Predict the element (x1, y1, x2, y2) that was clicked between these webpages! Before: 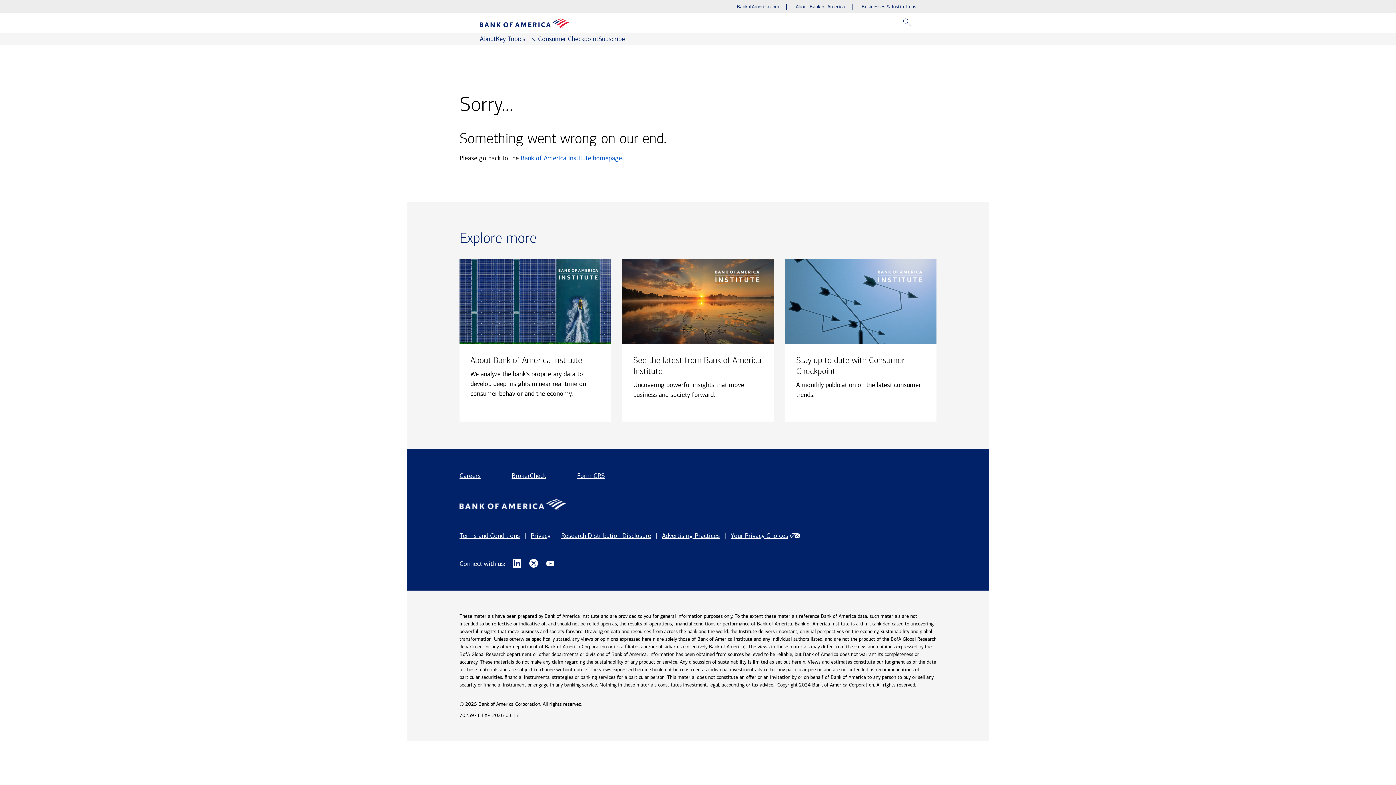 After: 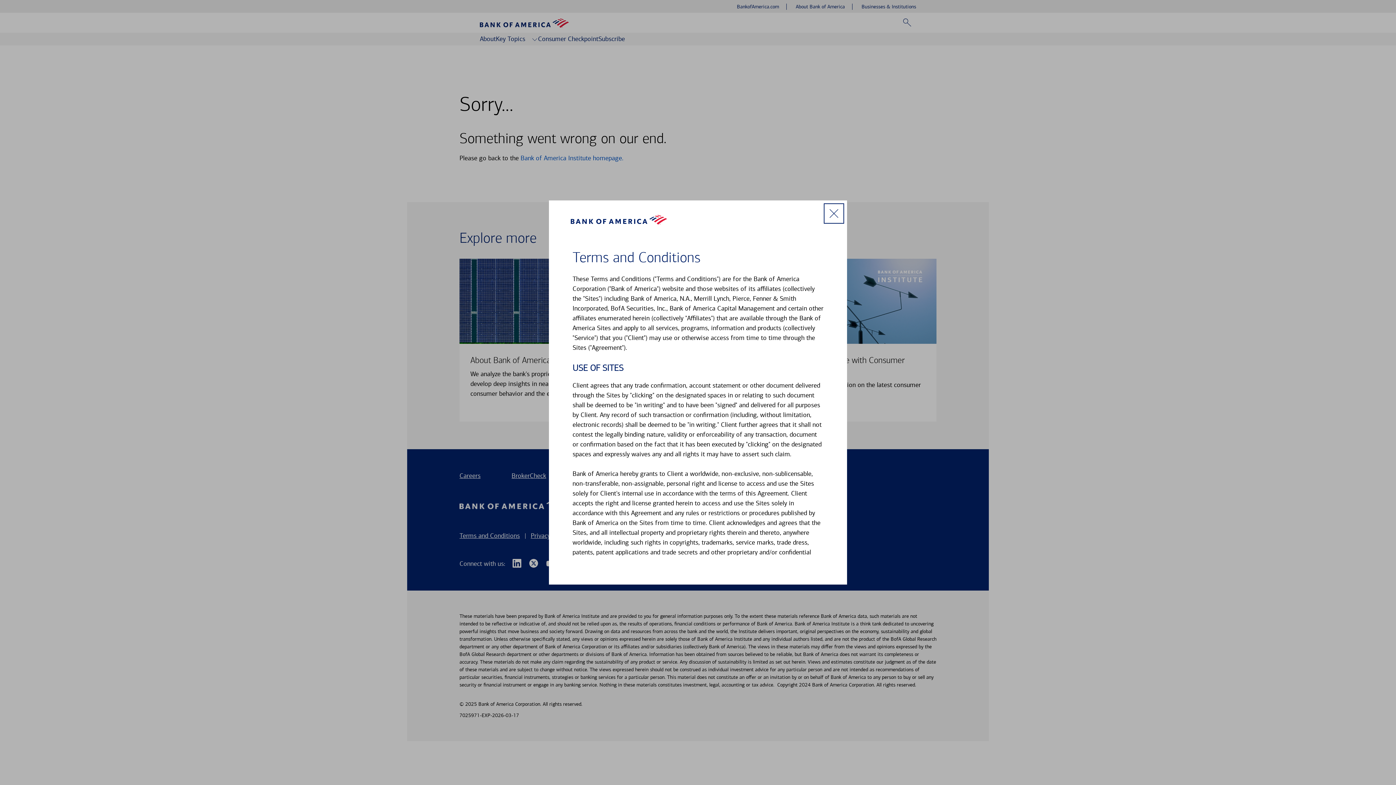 Action: bbox: (459, 531, 520, 541) label: Terms and Conditions  opens a dialog